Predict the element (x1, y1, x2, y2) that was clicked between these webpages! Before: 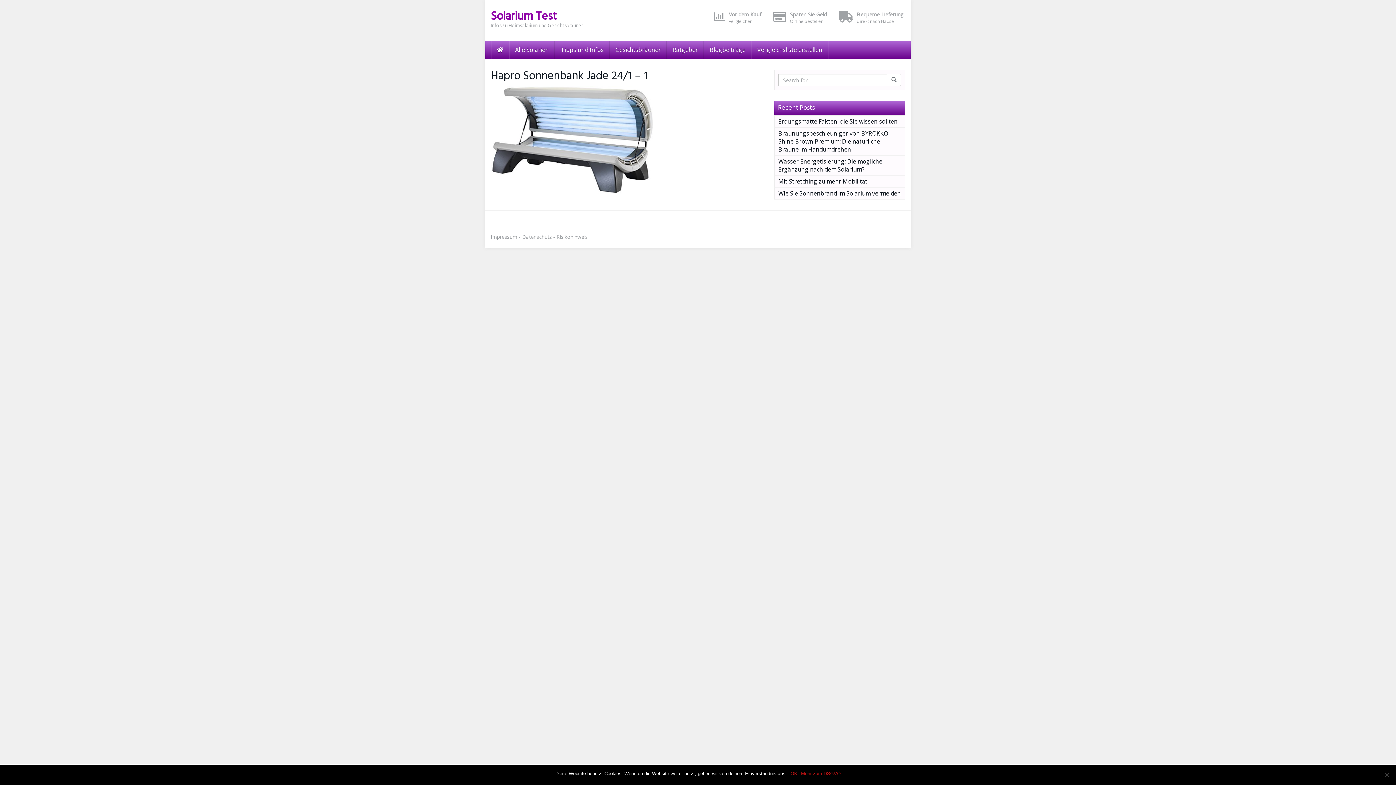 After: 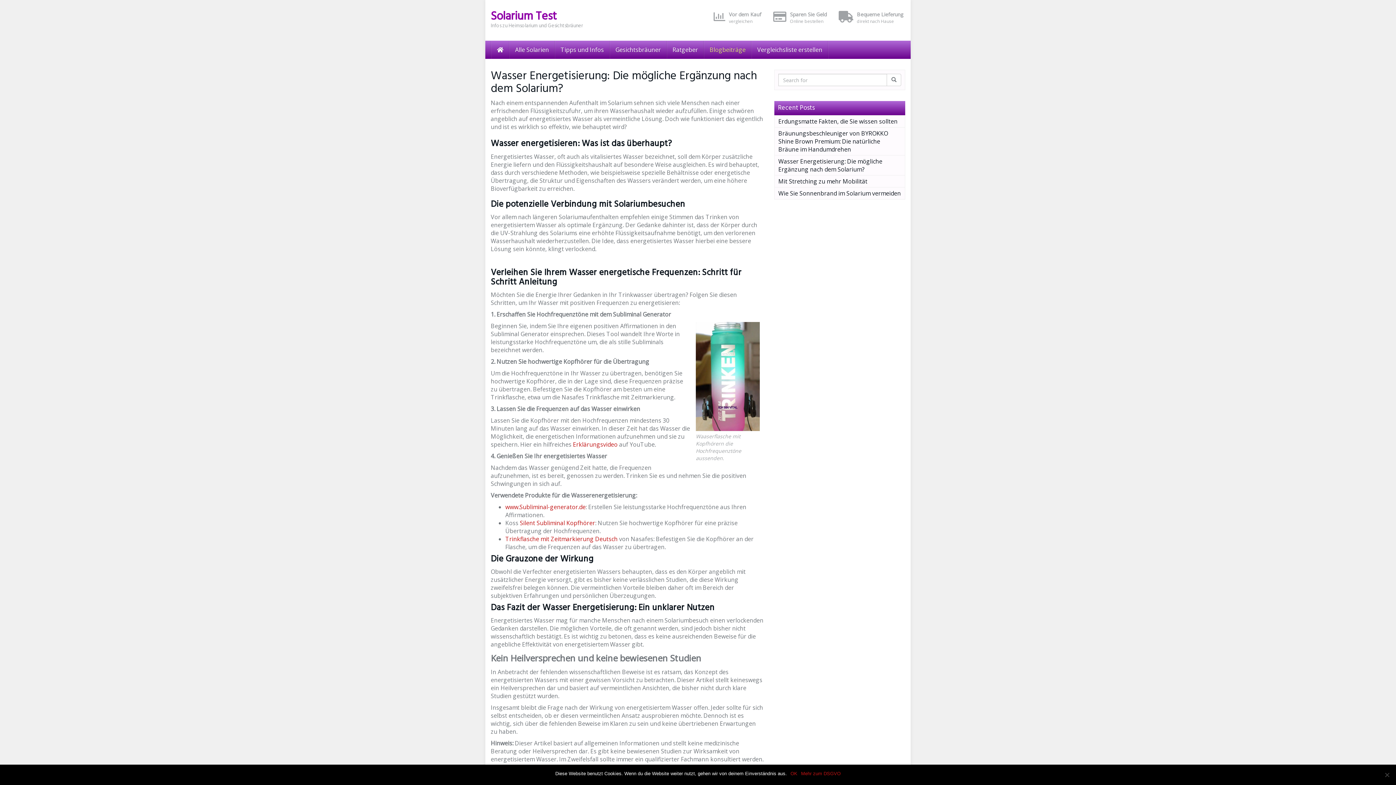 Action: label: Wasser Energetisierung: Die mögliche Ergänzung nach dem Solarium? bbox: (778, 157, 882, 173)